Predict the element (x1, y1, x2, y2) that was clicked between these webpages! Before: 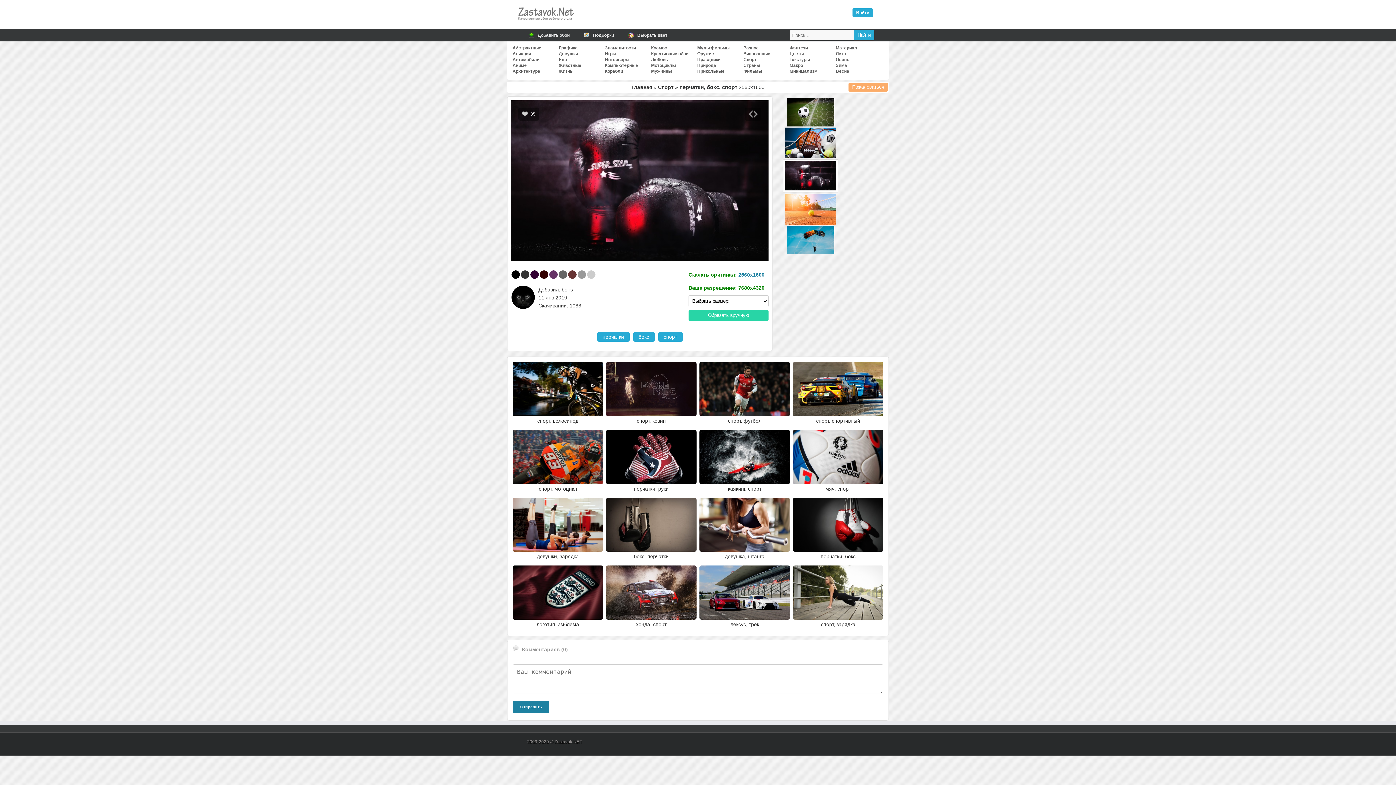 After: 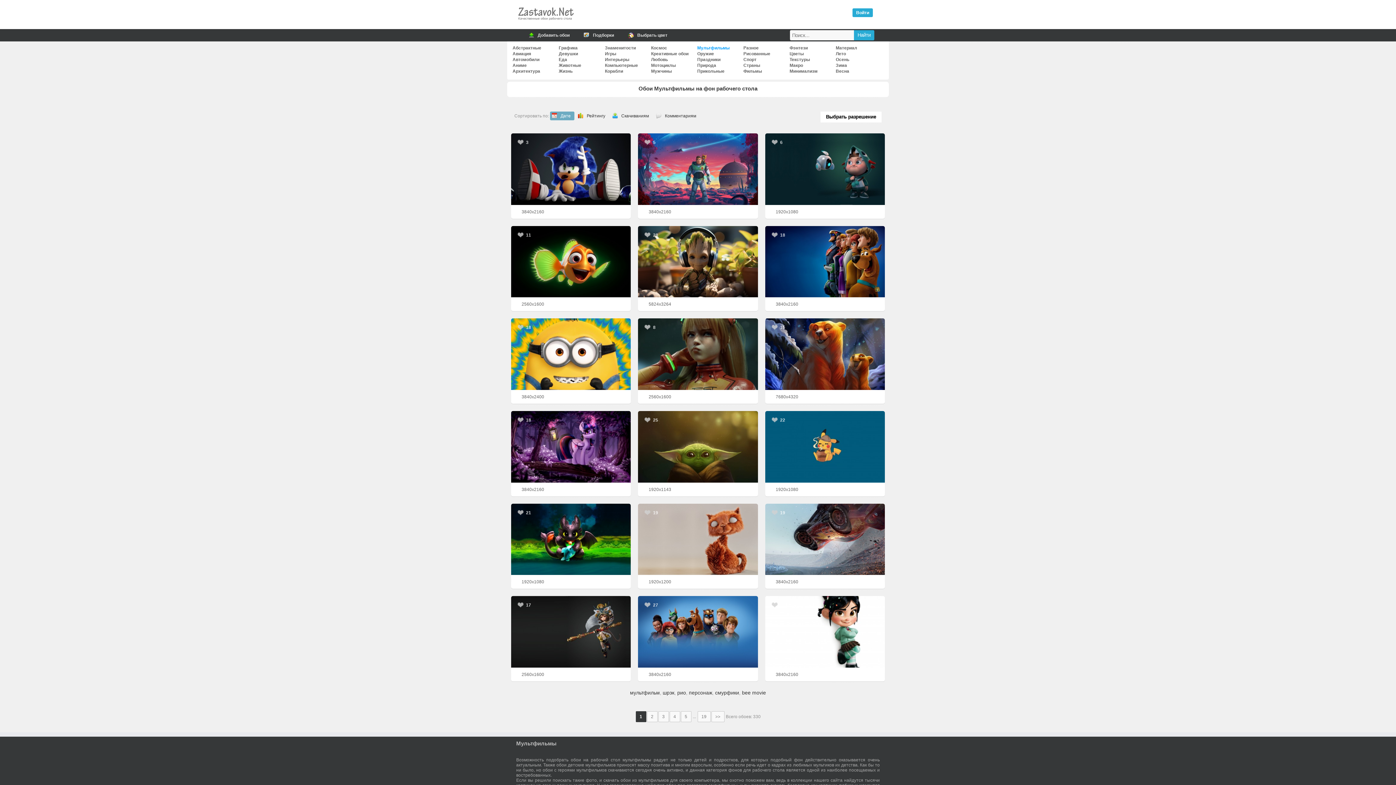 Action: bbox: (697, 45, 729, 50) label: Мультфильмы